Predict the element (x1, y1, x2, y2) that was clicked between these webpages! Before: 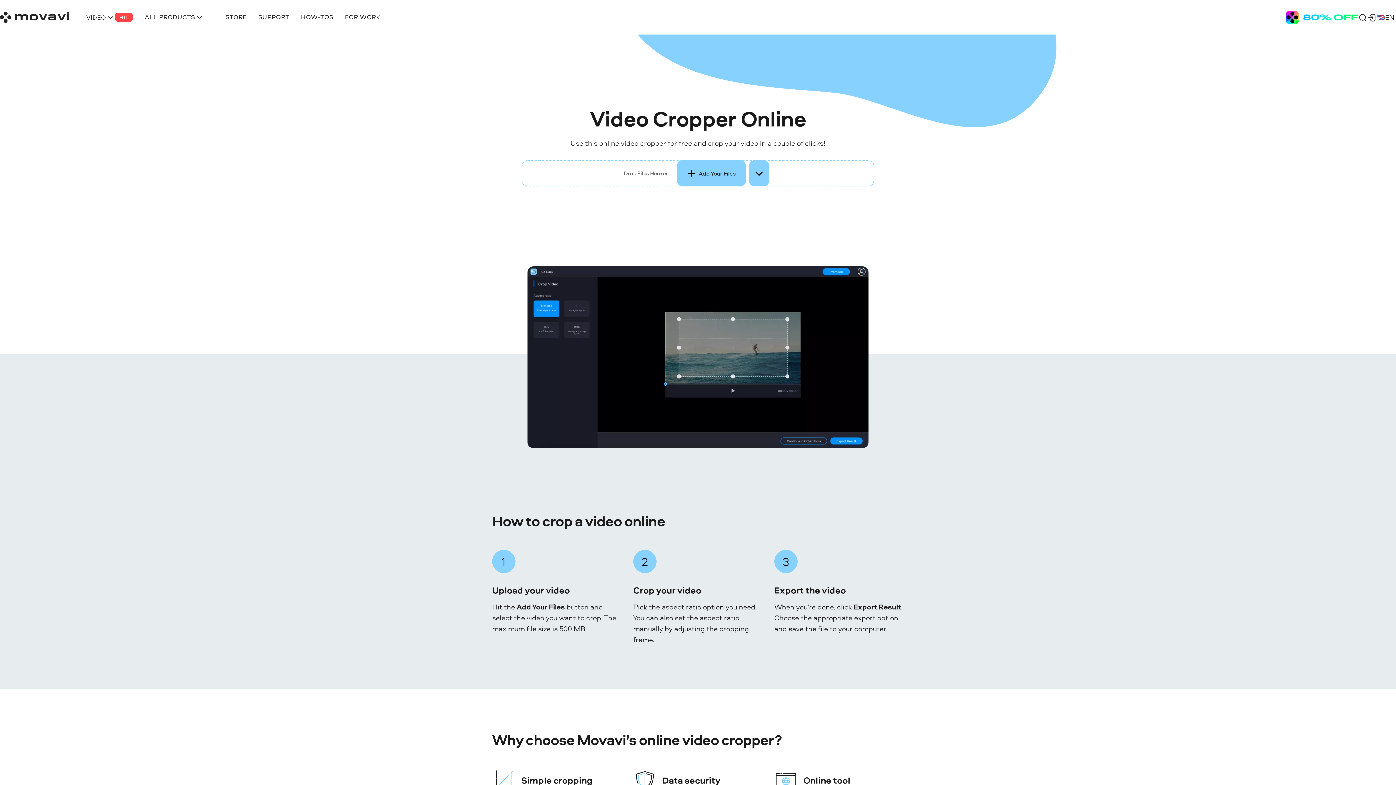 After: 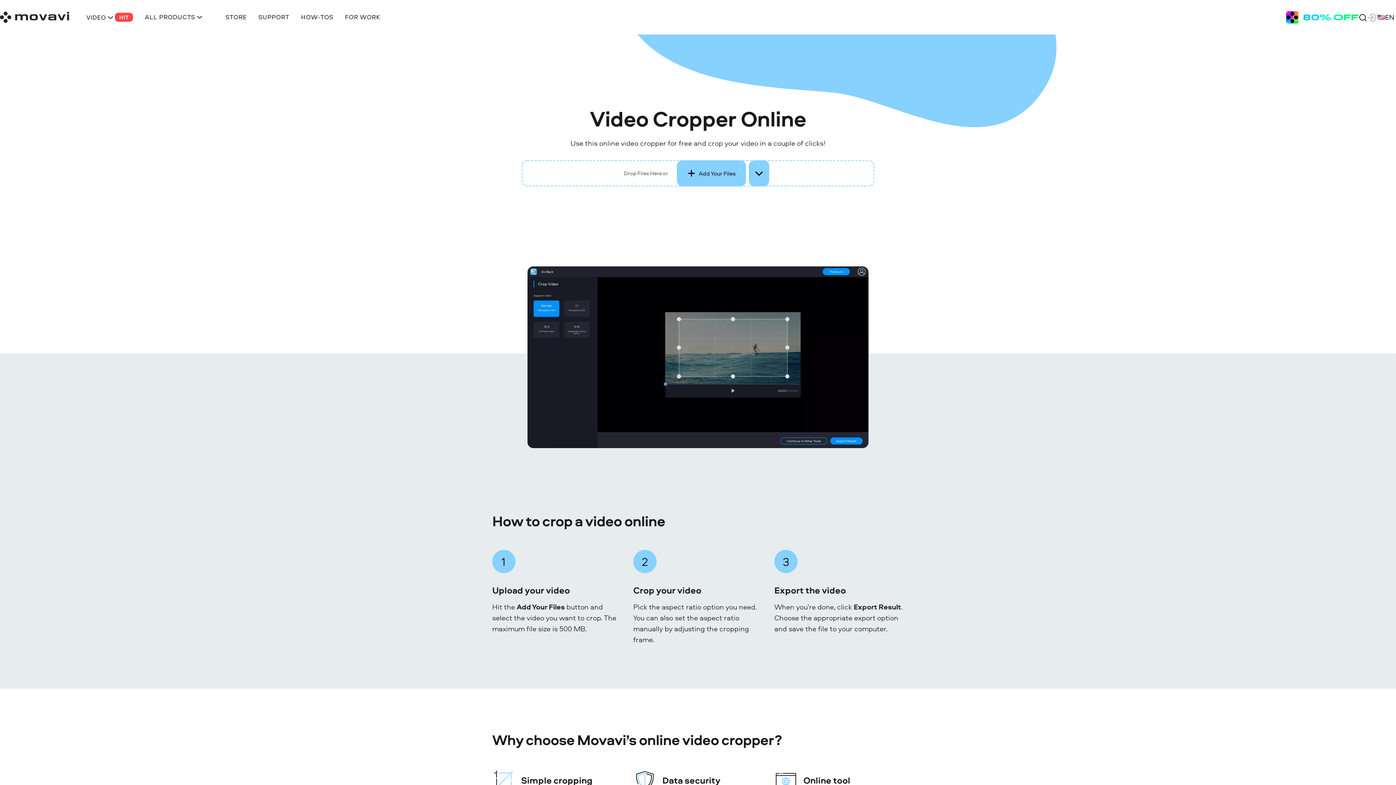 Action: bbox: (1367, 12, 1376, 21)